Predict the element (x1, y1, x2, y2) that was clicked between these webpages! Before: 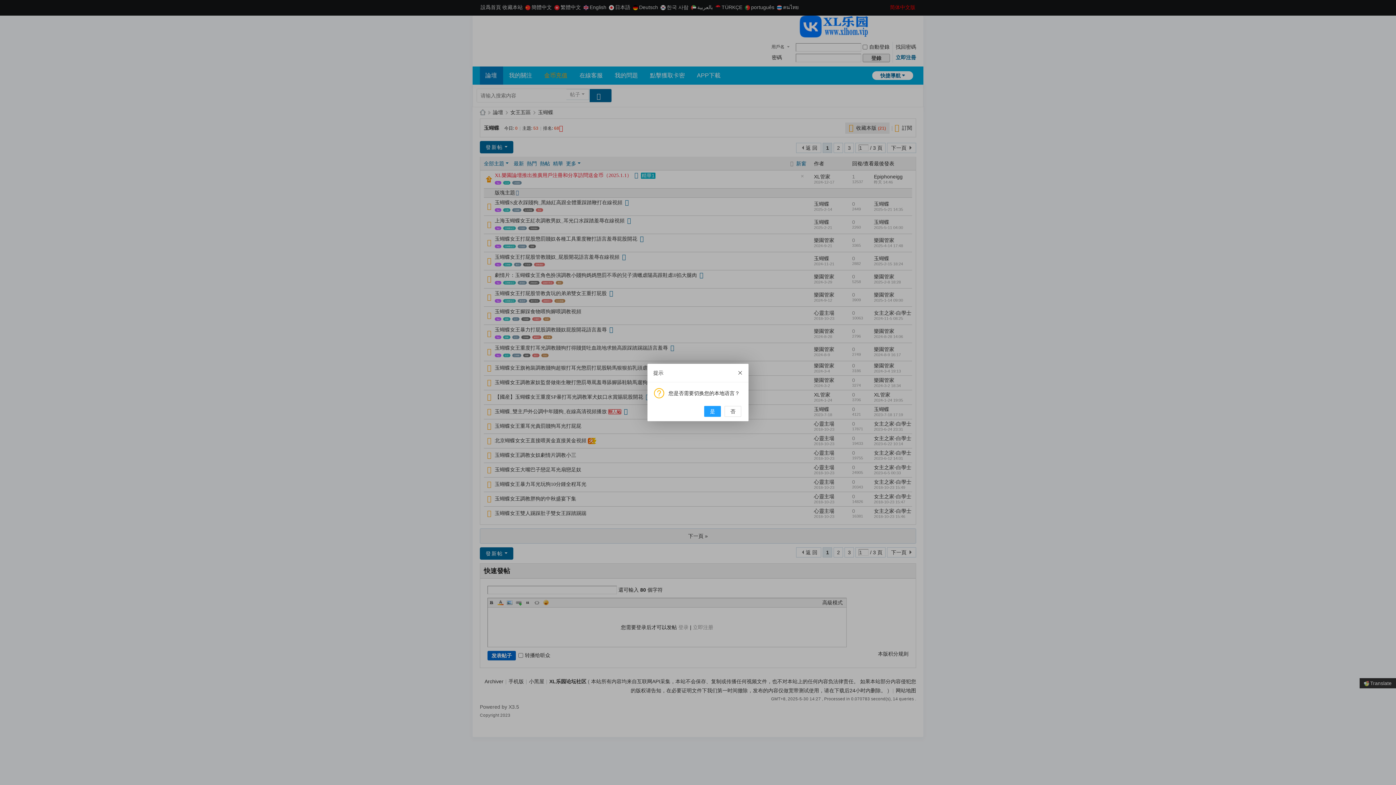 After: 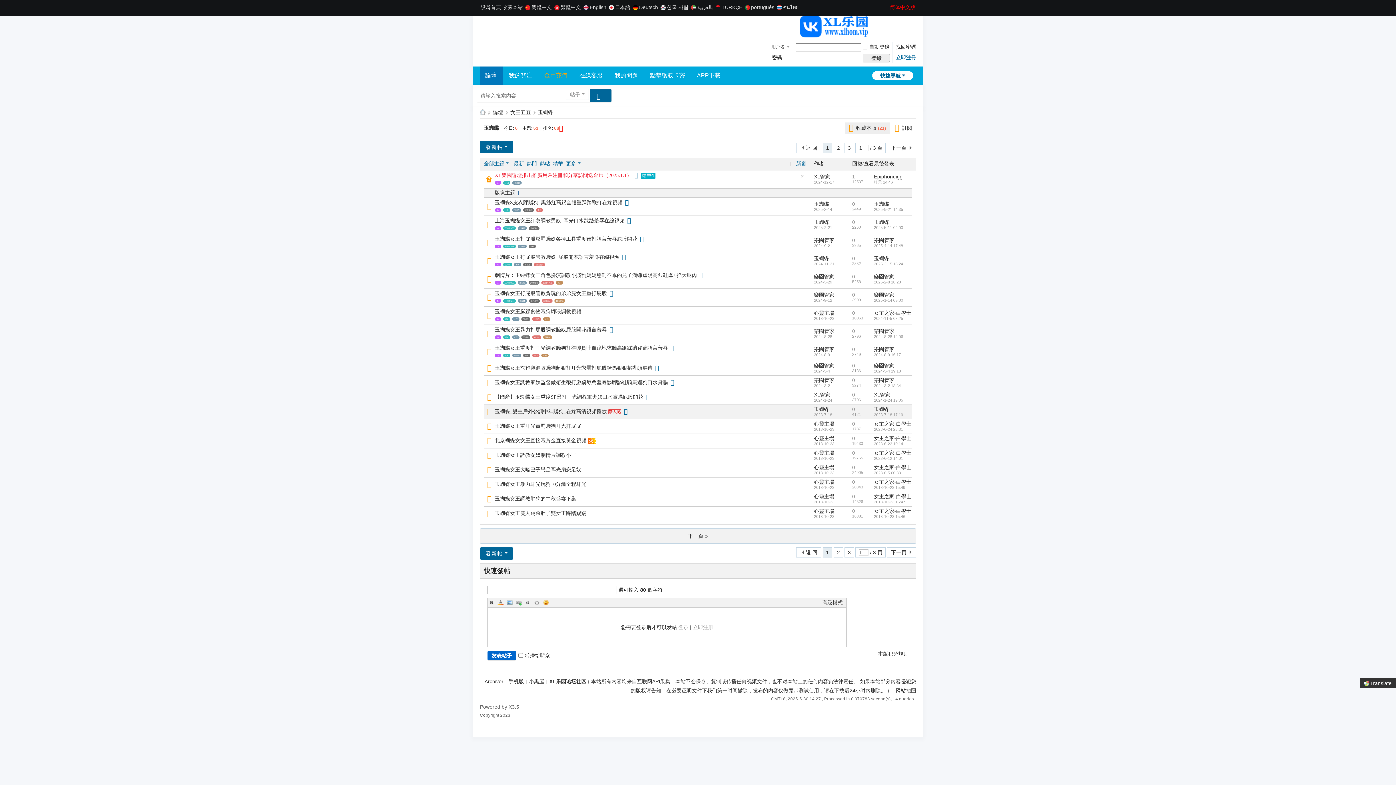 Action: label: 是 bbox: (704, 406, 721, 417)